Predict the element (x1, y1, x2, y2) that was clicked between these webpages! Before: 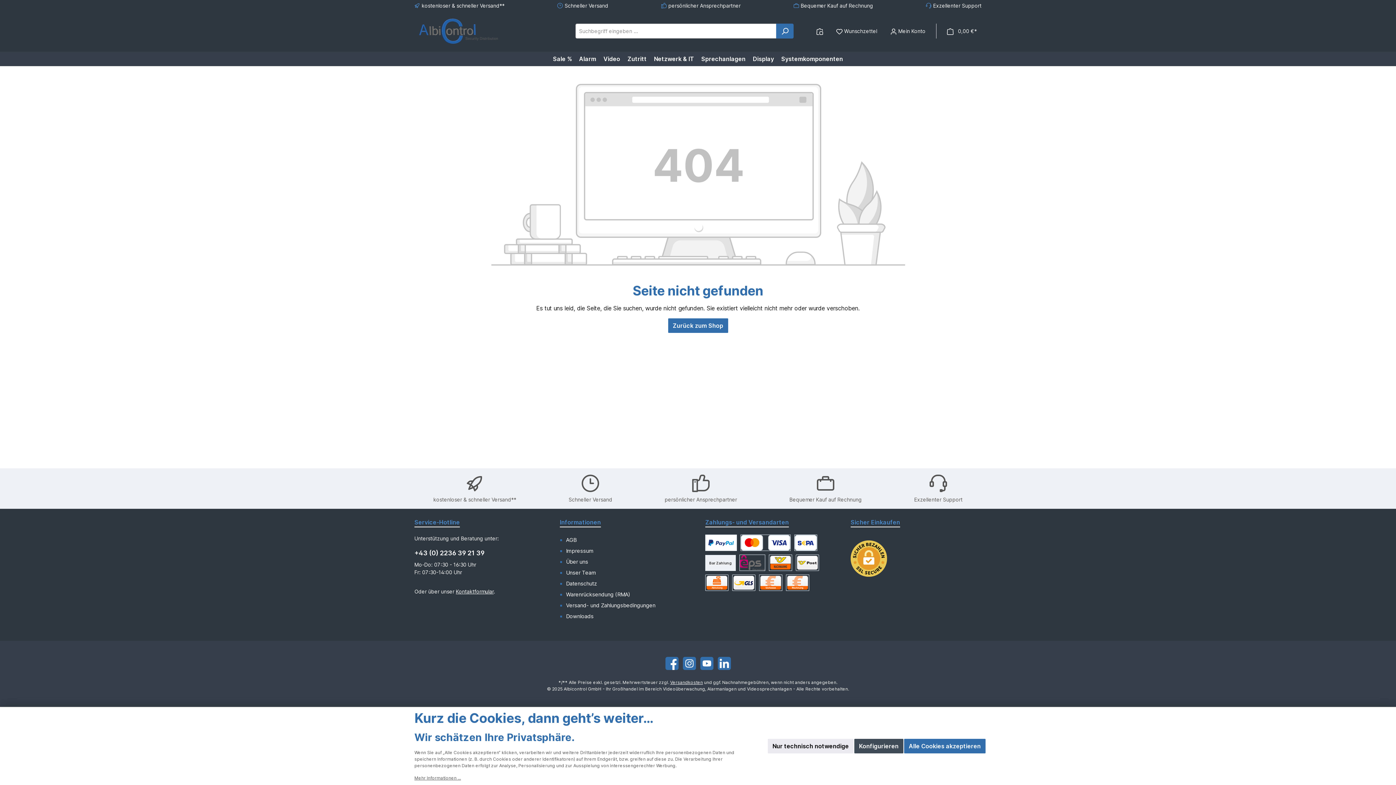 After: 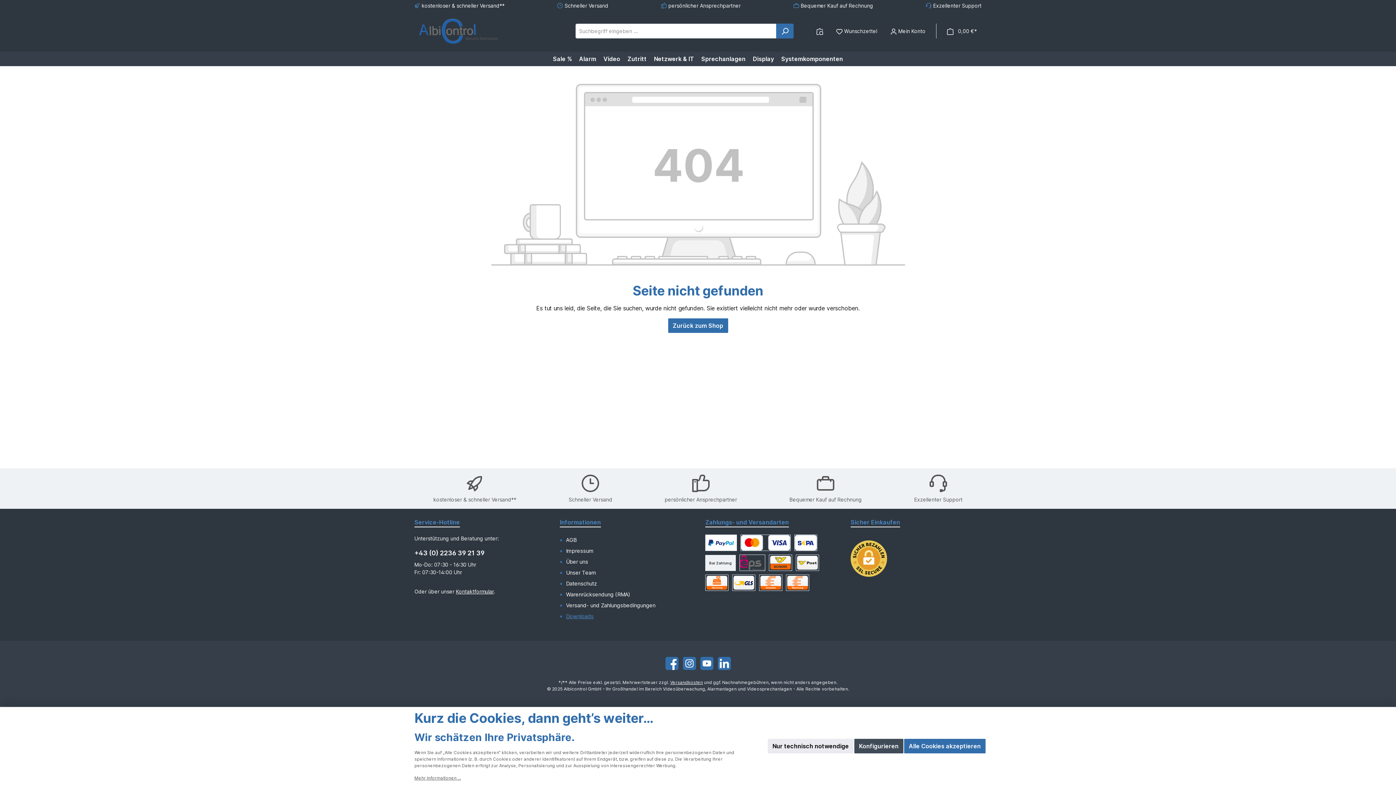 Action: label: Downloads bbox: (566, 613, 593, 620)